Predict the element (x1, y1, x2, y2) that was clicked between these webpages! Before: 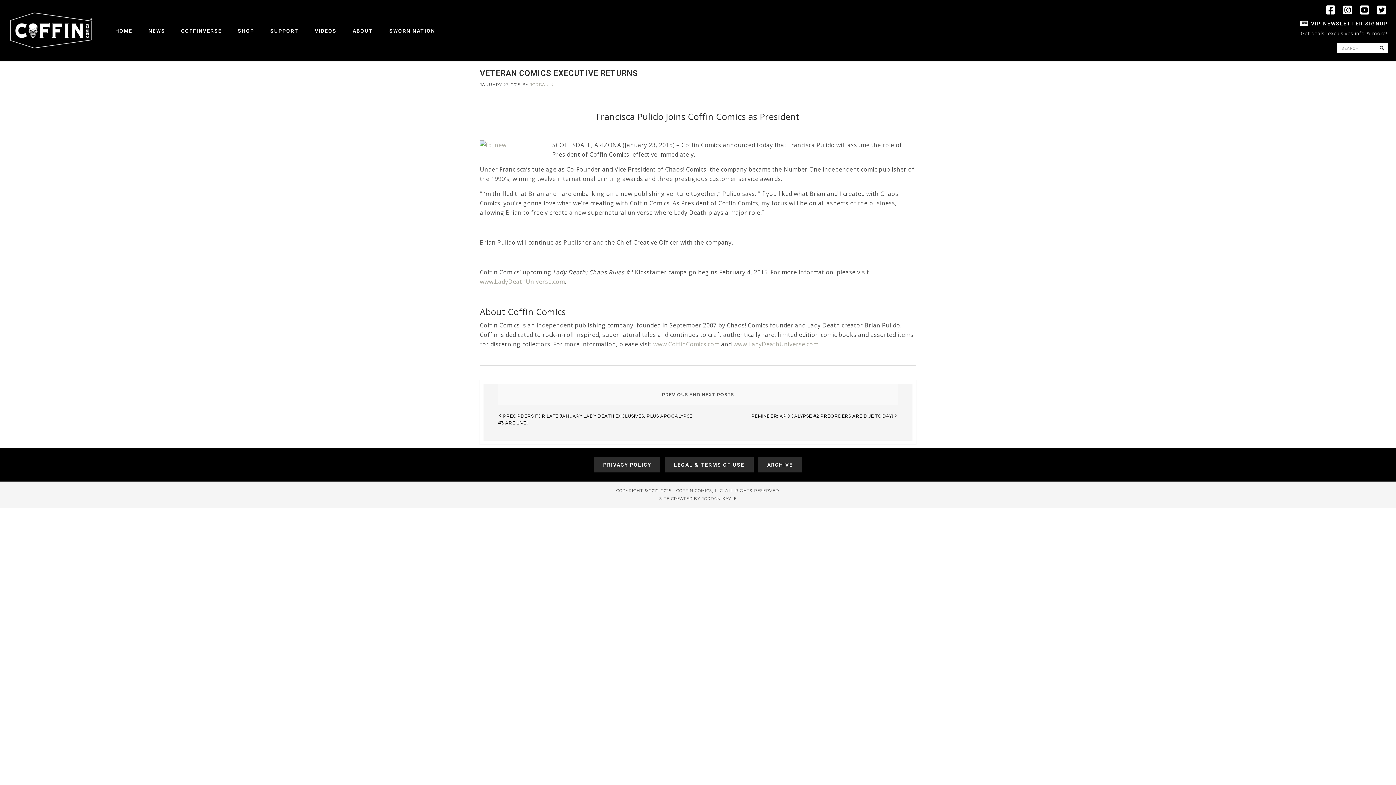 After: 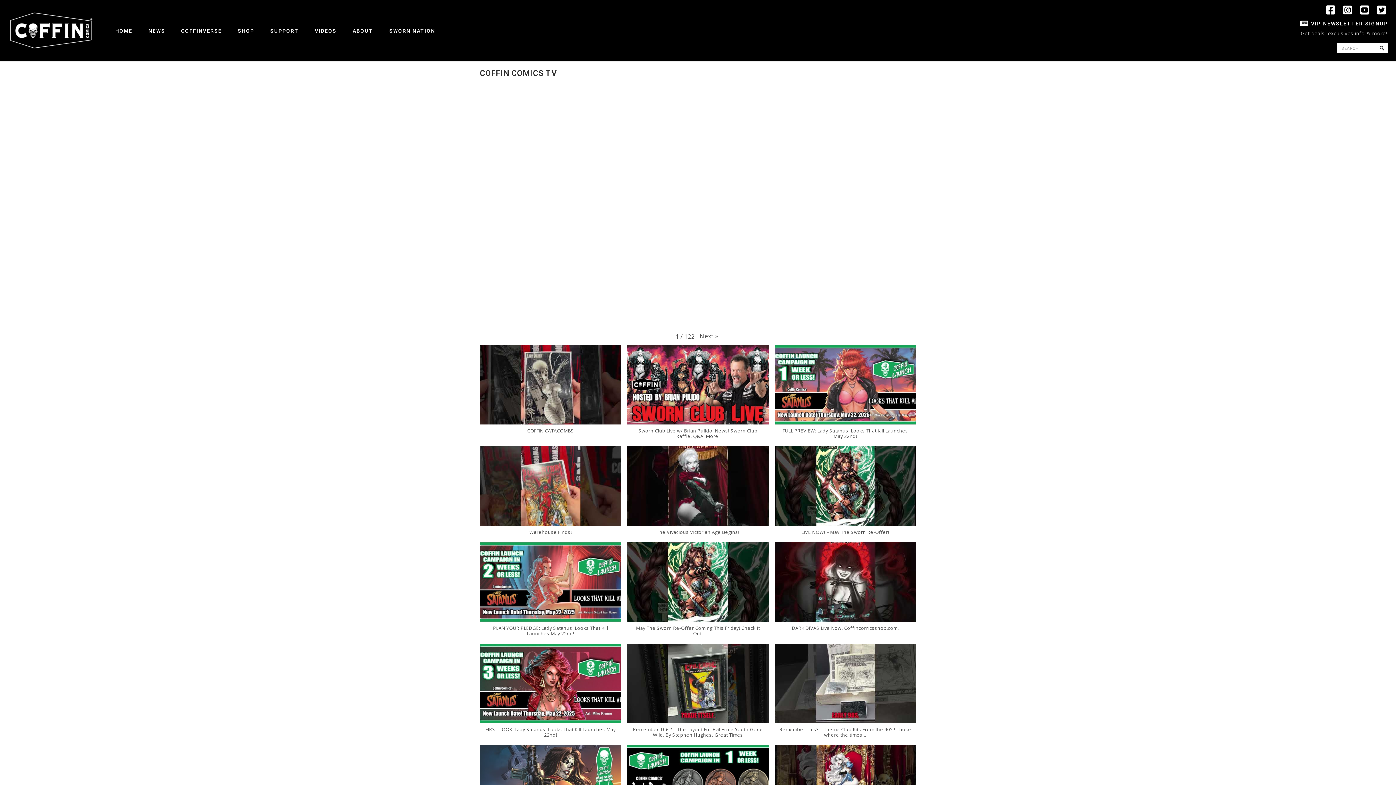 Action: label: VIDEOS bbox: (306, 20, 344, 41)